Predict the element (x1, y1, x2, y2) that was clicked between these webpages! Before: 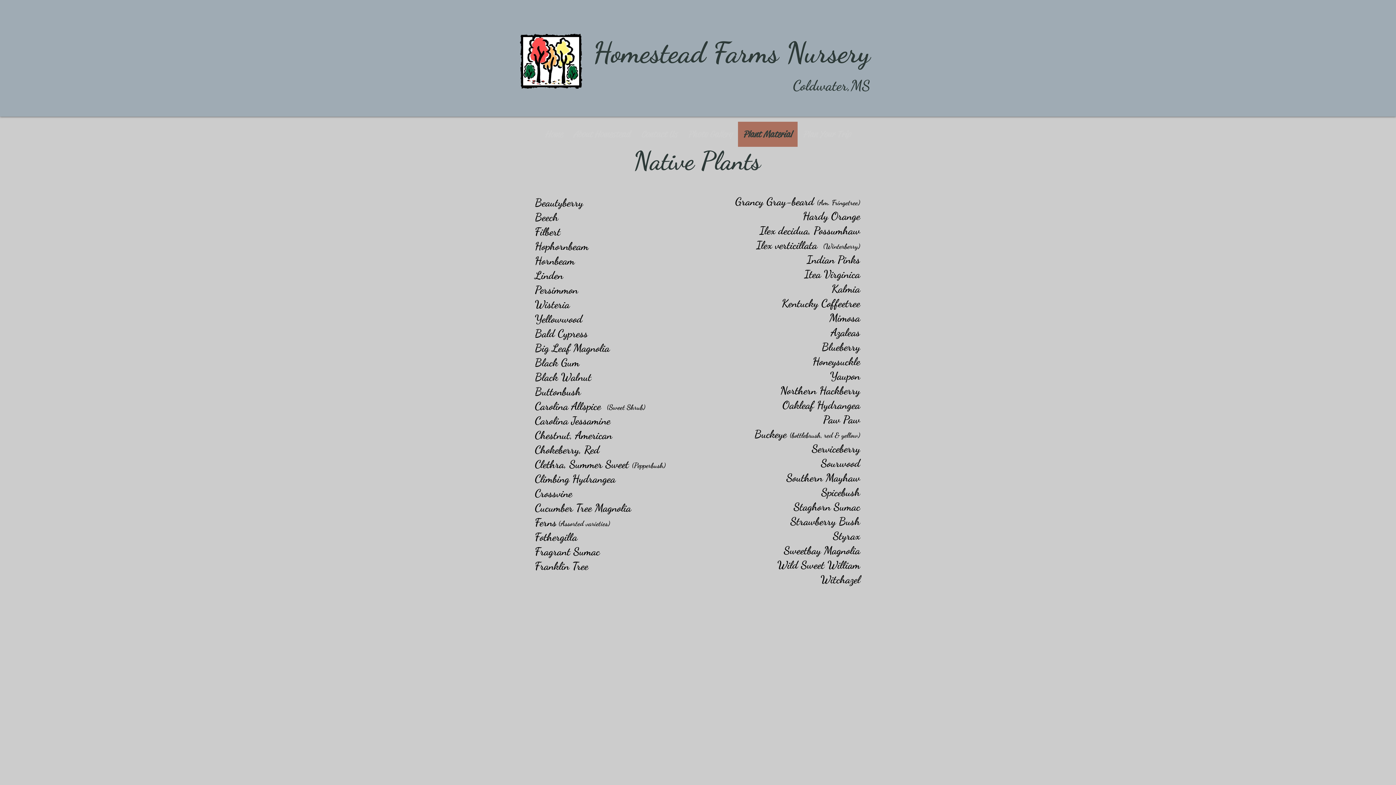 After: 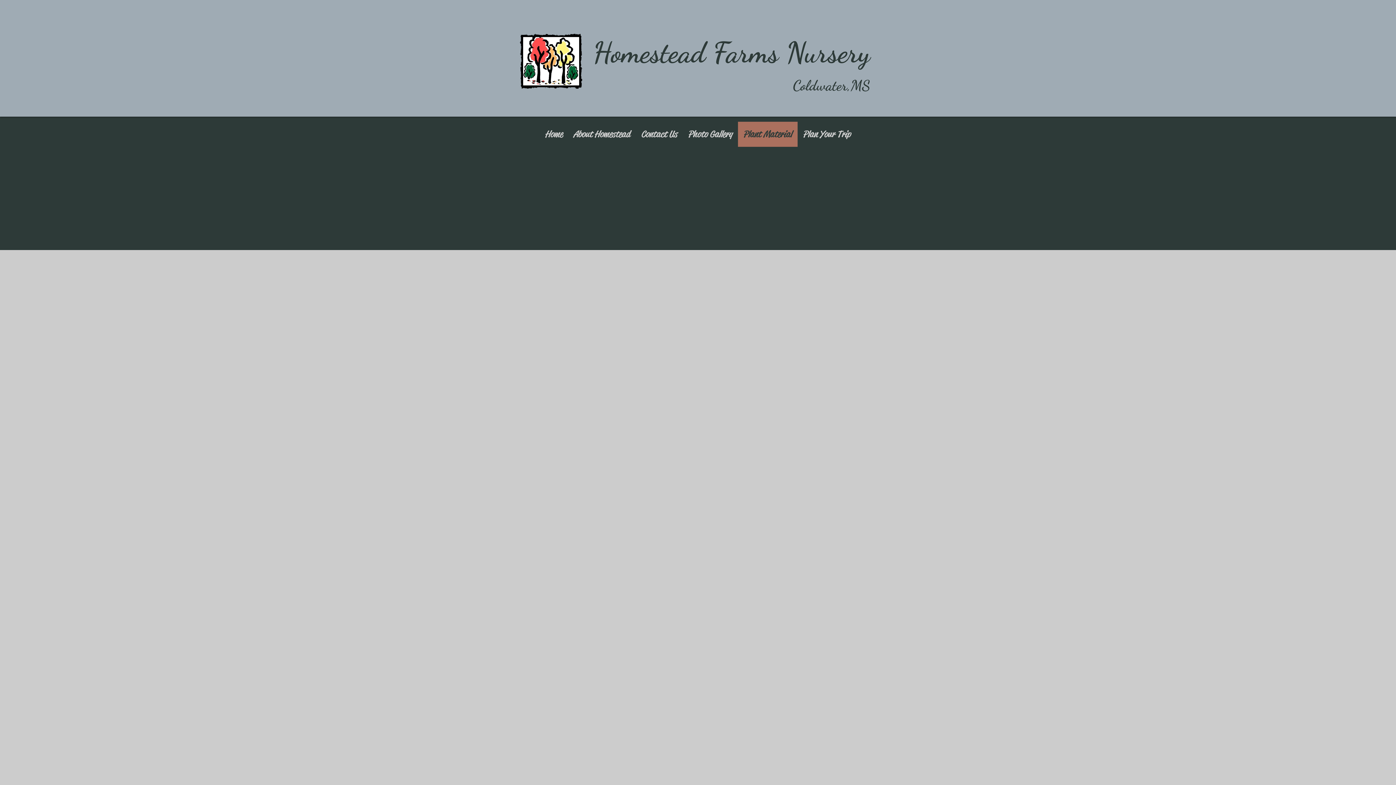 Action: label: Plant Material bbox: (738, 121, 797, 146)